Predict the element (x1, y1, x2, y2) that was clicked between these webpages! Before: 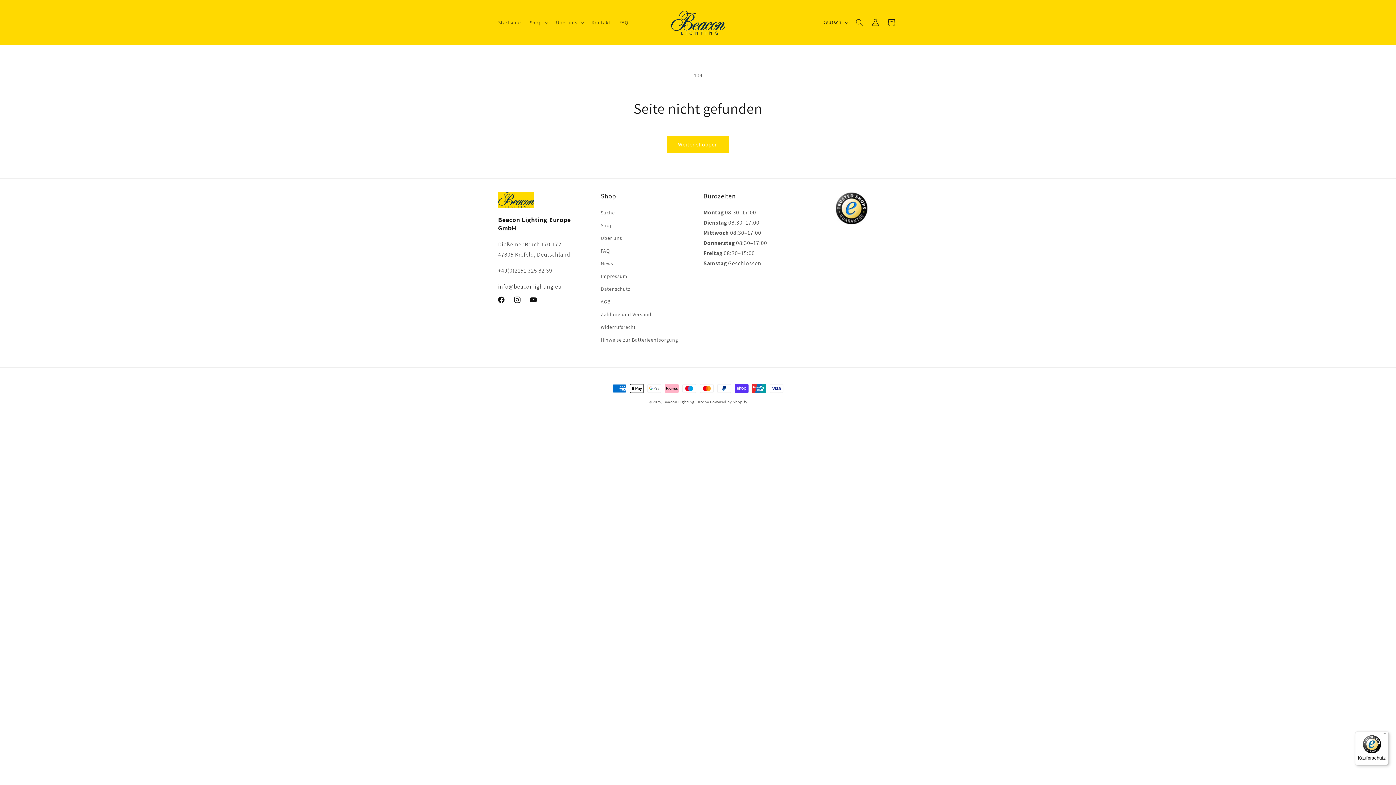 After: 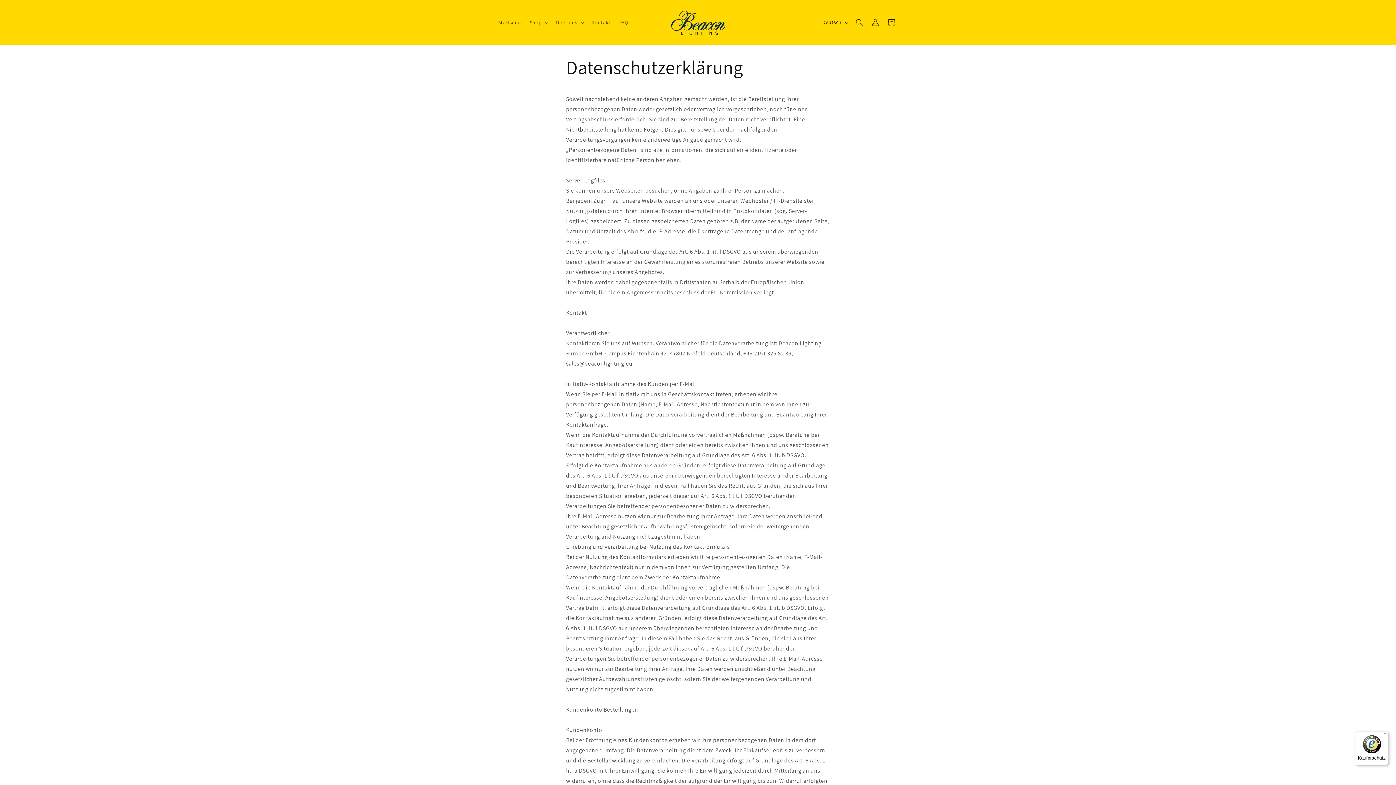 Action: label: Datenschutz bbox: (600, 282, 630, 295)